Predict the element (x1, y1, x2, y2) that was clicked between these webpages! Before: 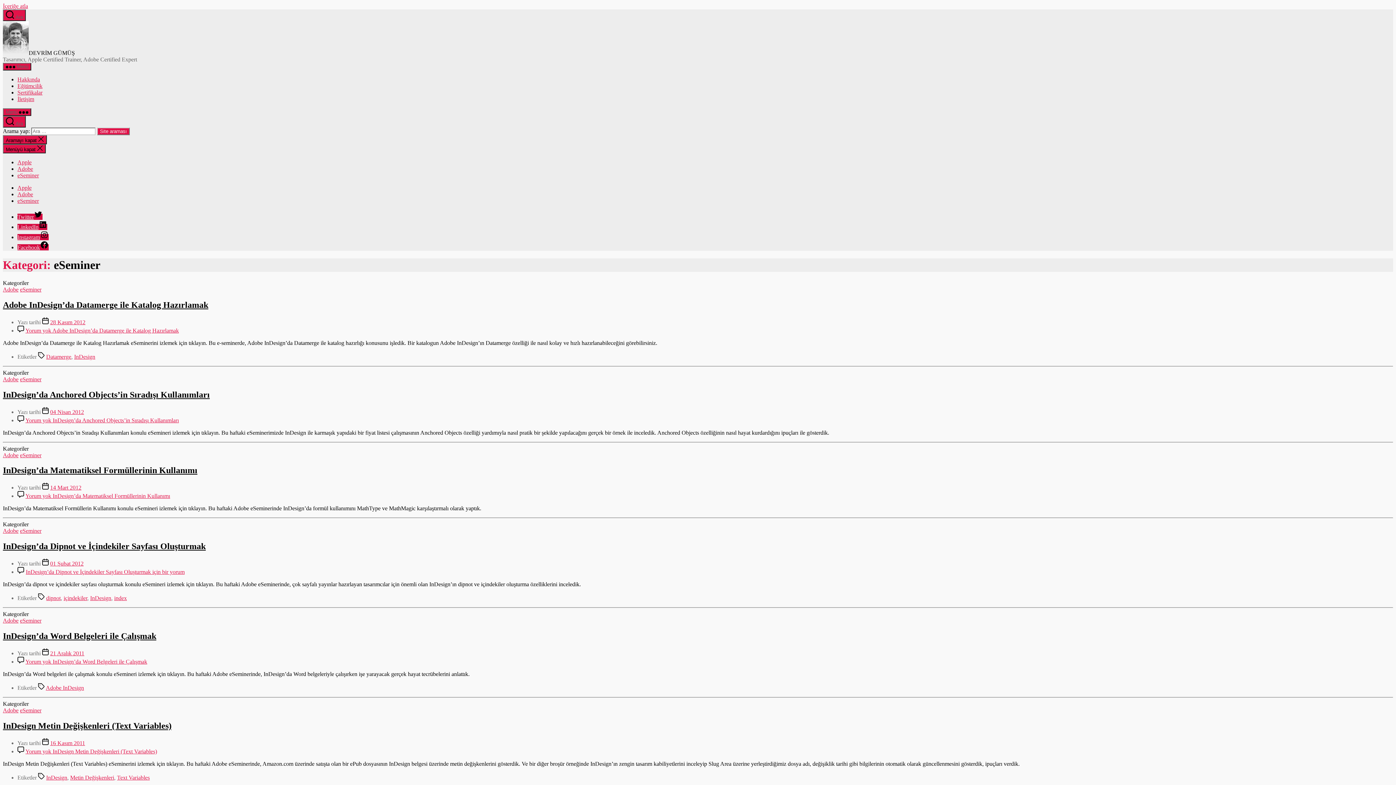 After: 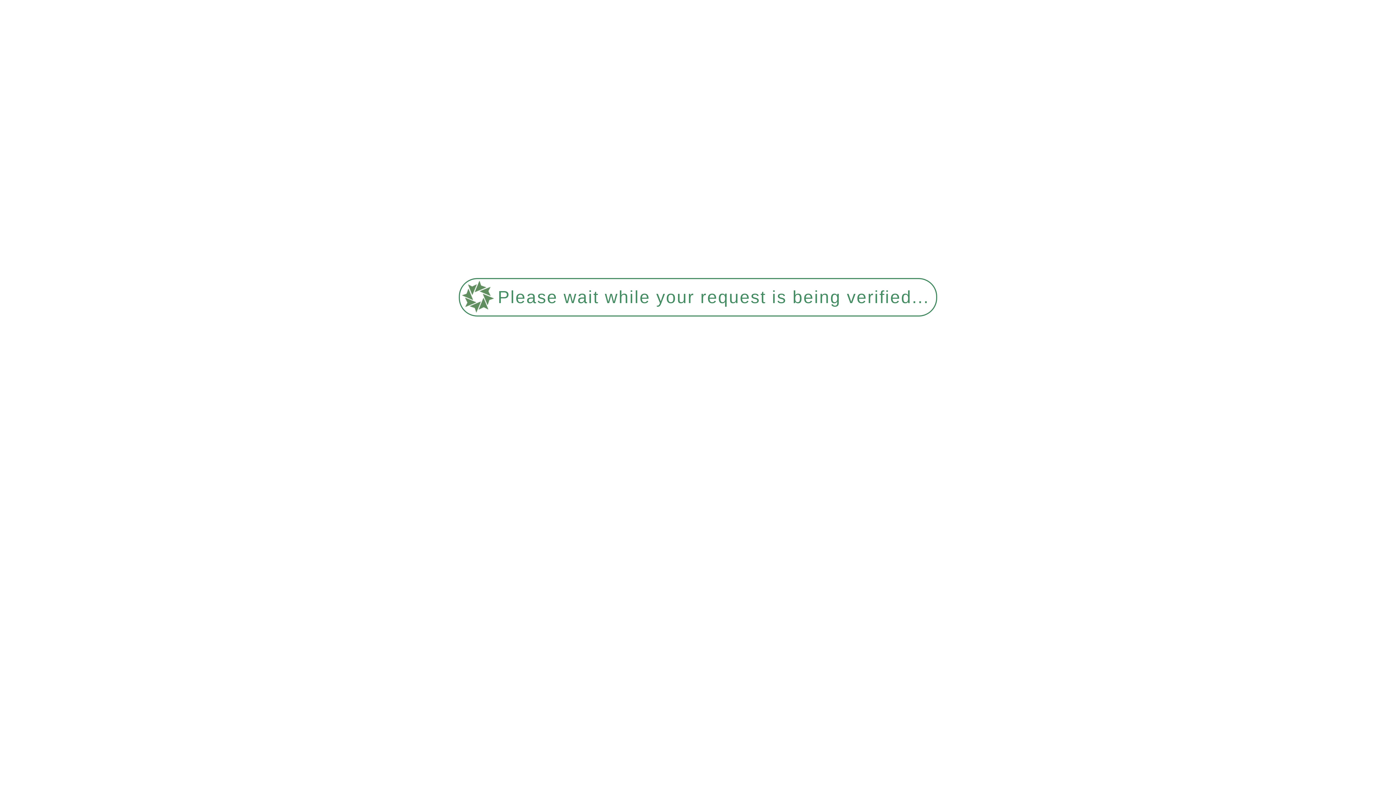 Action: bbox: (17, 165, 33, 172) label: Adobe